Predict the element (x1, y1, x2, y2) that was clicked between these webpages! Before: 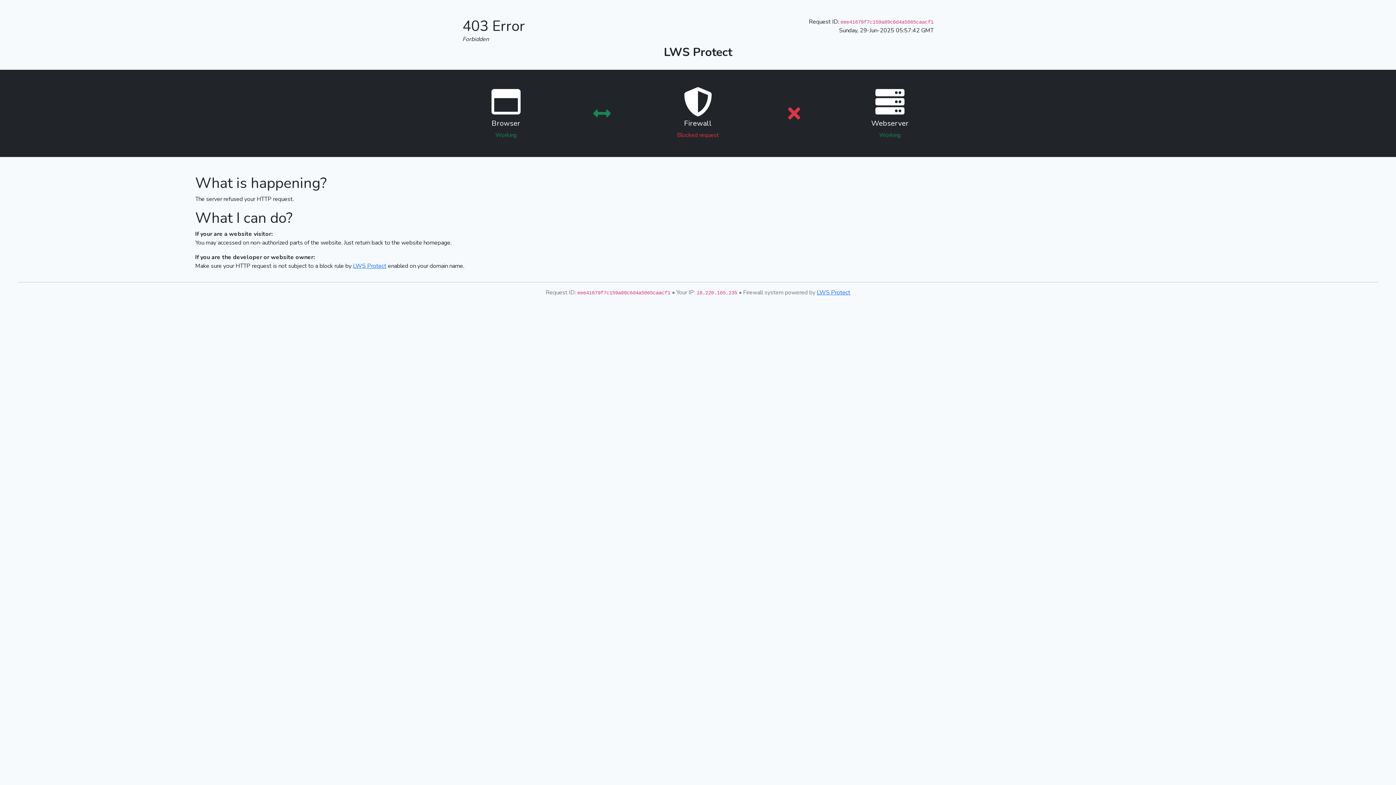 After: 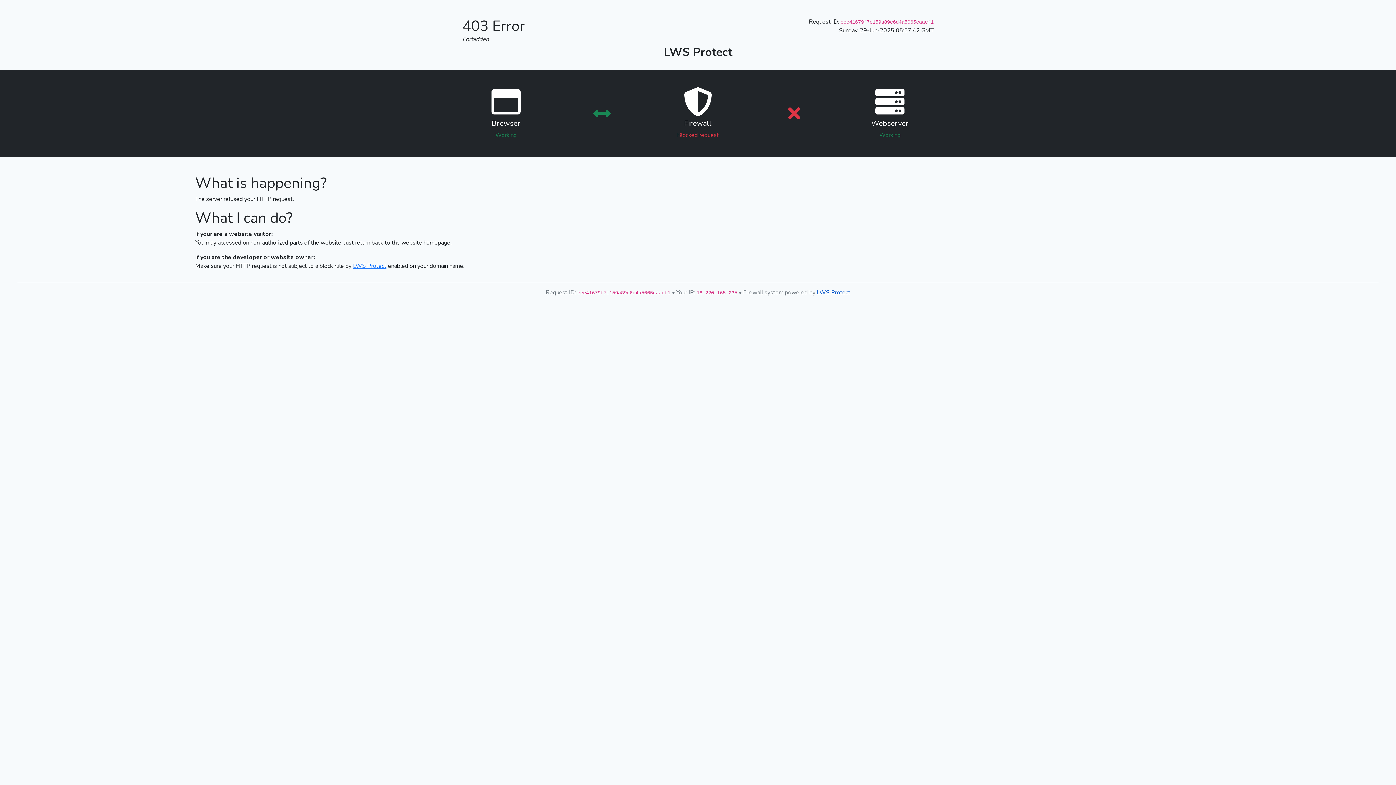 Action: bbox: (817, 288, 850, 296) label: LWS Protect